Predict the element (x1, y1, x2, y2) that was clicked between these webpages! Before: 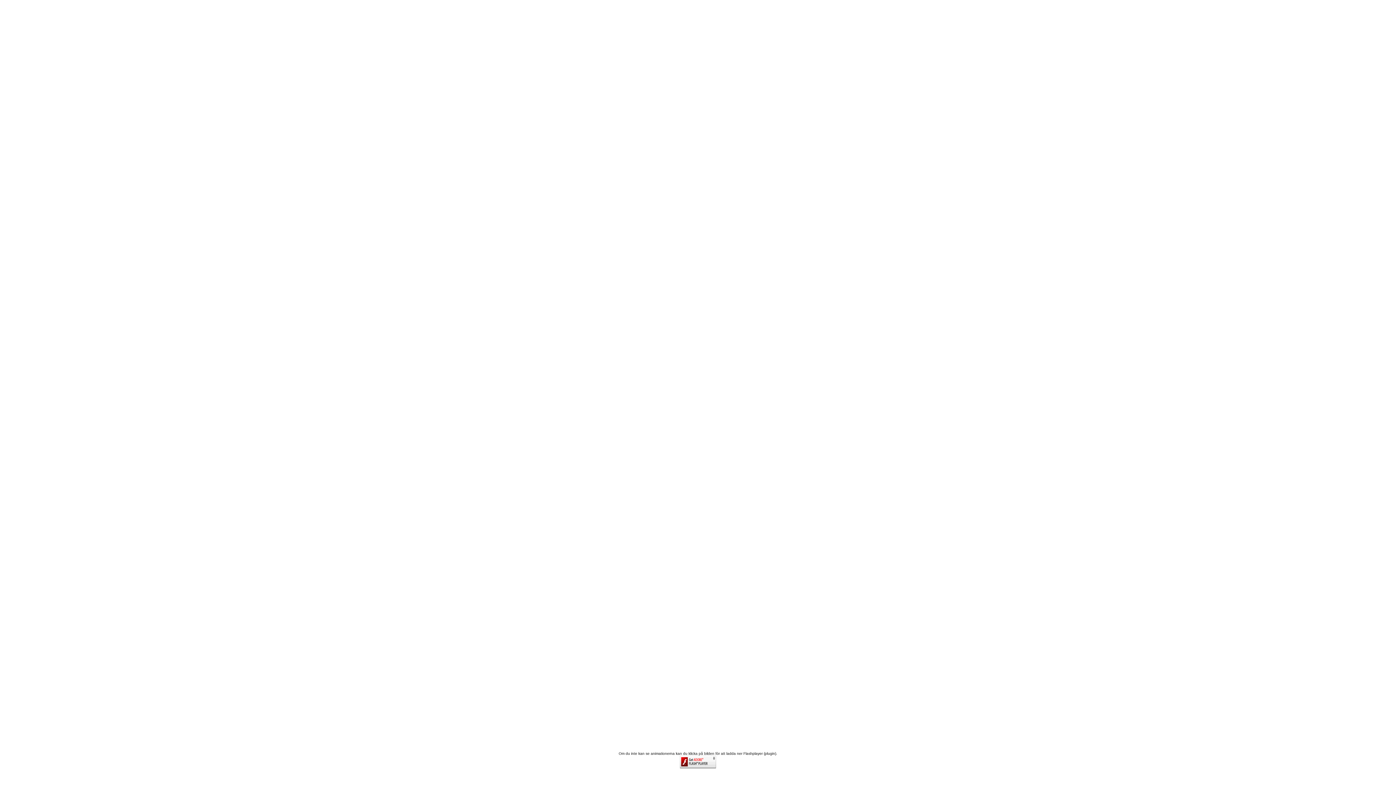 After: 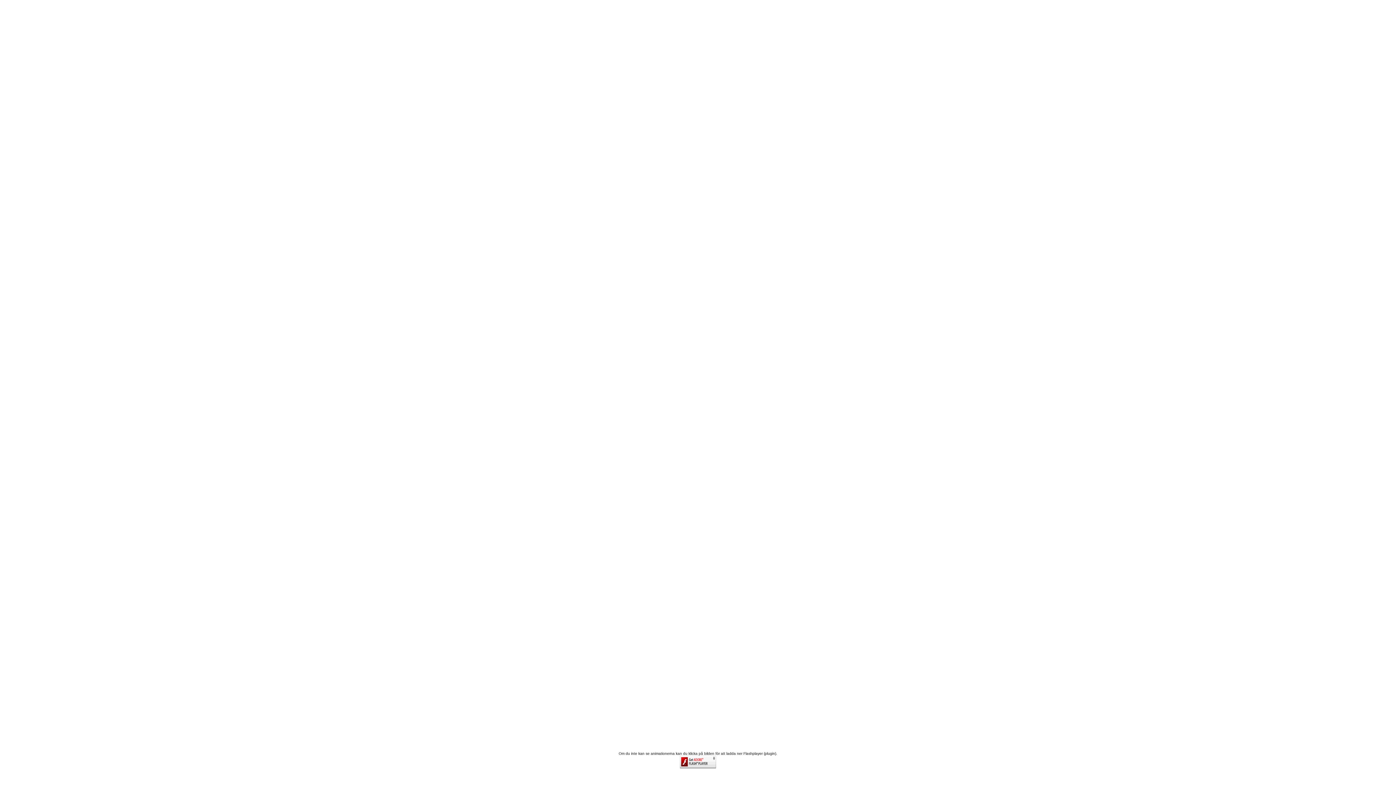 Action: bbox: (680, 764, 716, 770)